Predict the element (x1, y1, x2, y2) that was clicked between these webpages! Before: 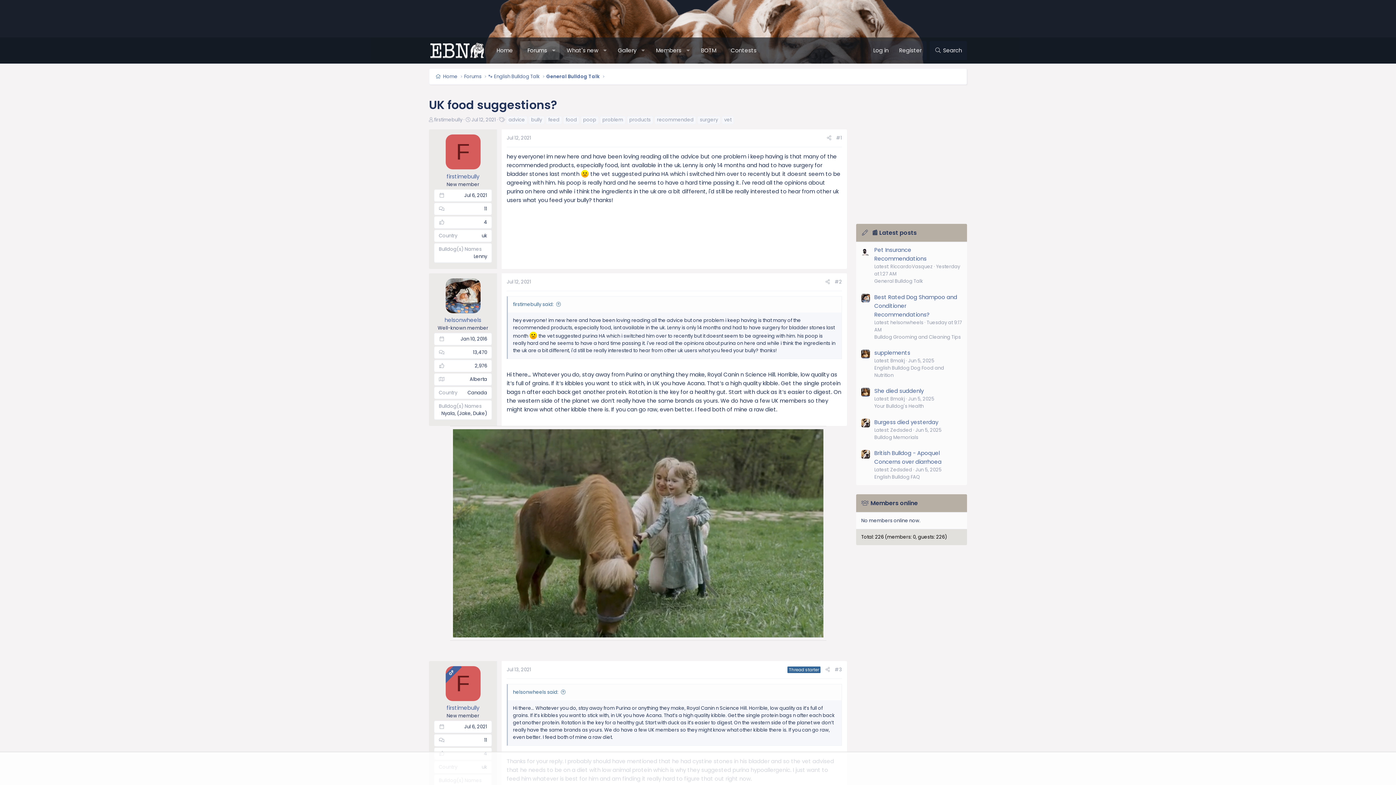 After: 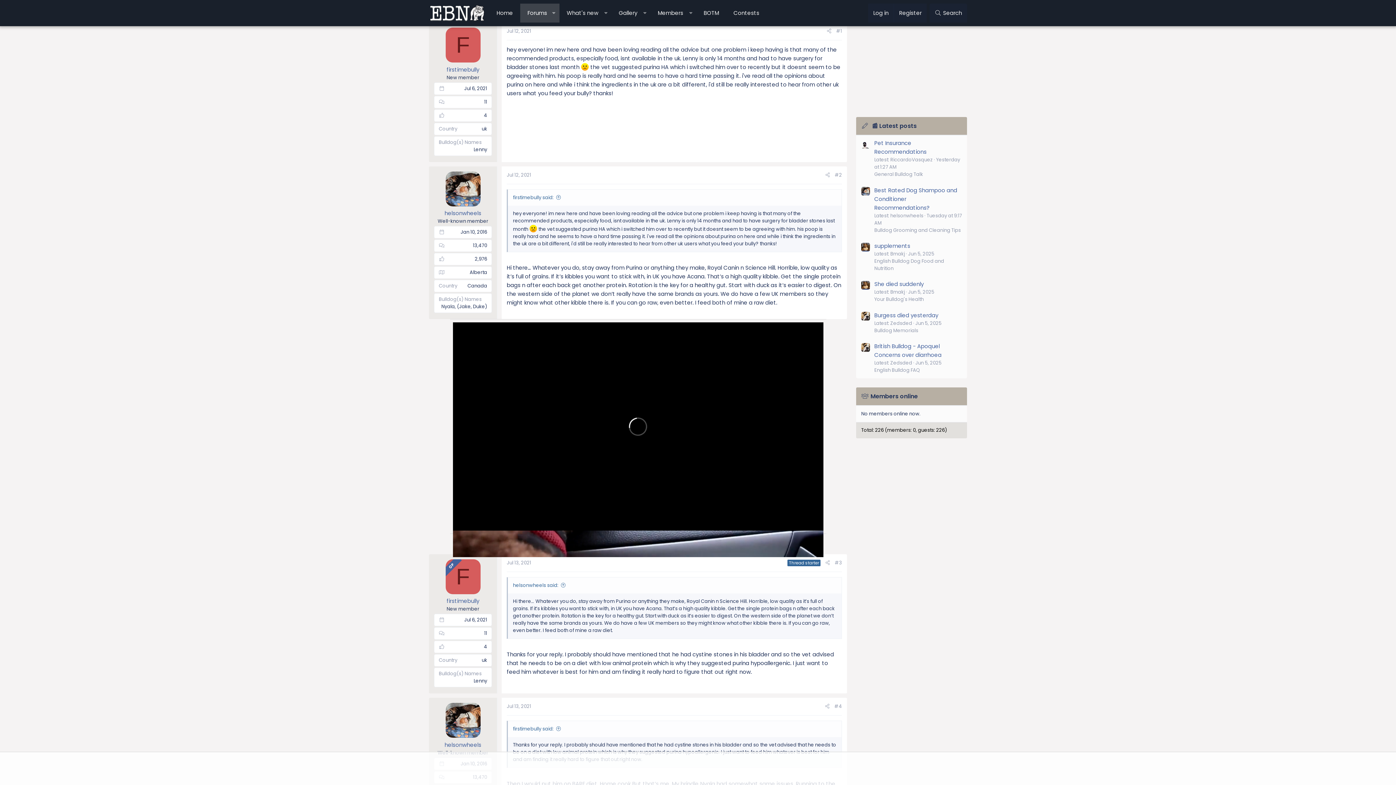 Action: bbox: (513, 300, 561, 307) label: firstimebully said: